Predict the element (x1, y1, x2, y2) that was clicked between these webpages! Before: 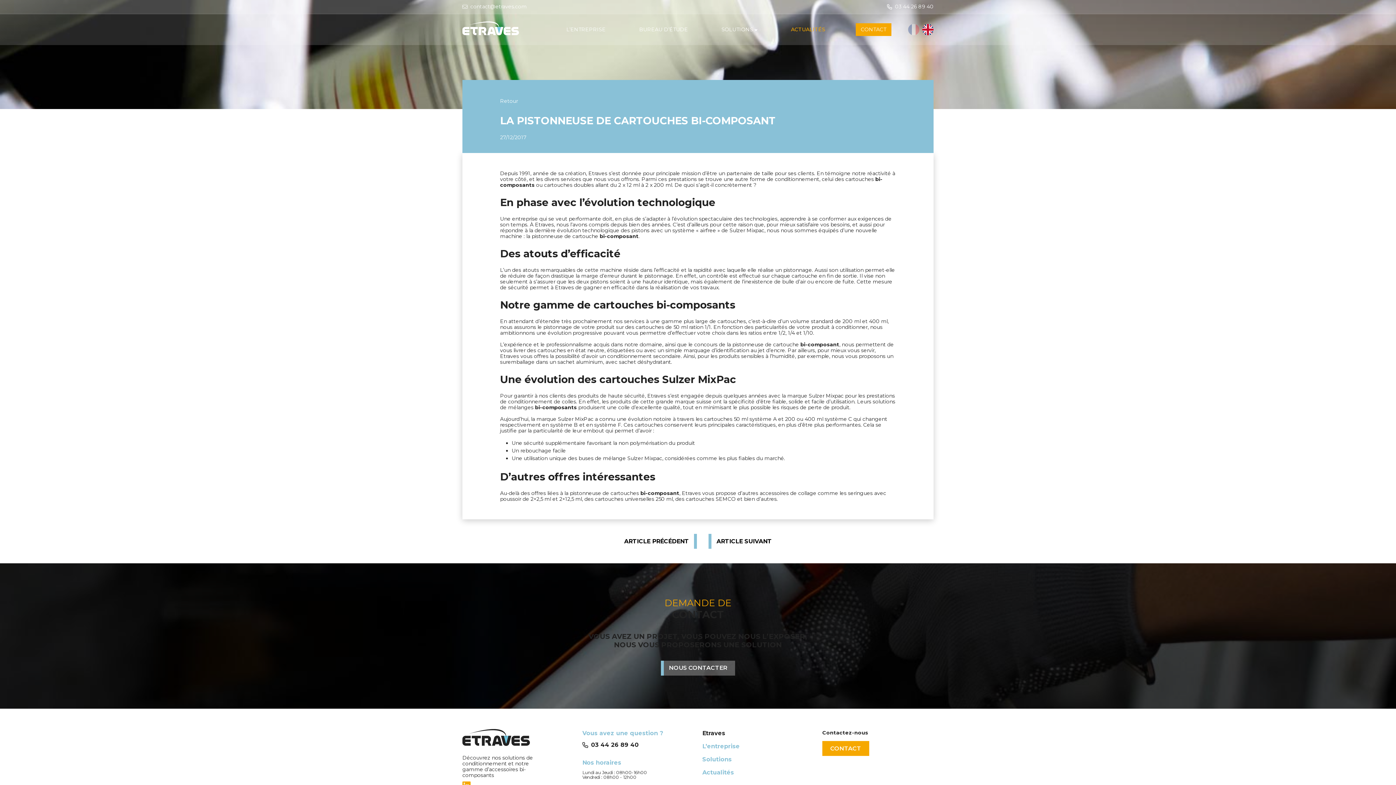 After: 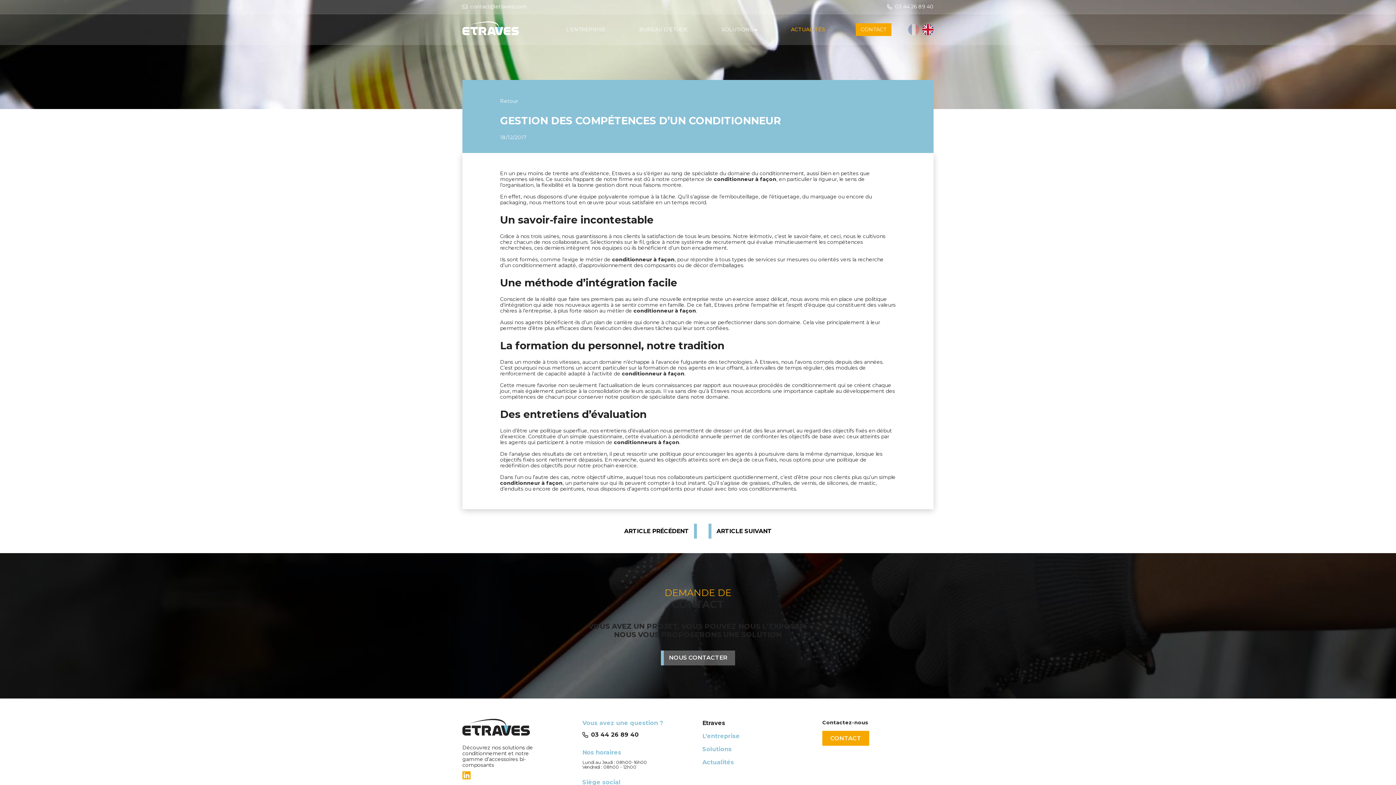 Action: bbox: (708, 537, 780, 544) label: ARTICLE SUIVANT